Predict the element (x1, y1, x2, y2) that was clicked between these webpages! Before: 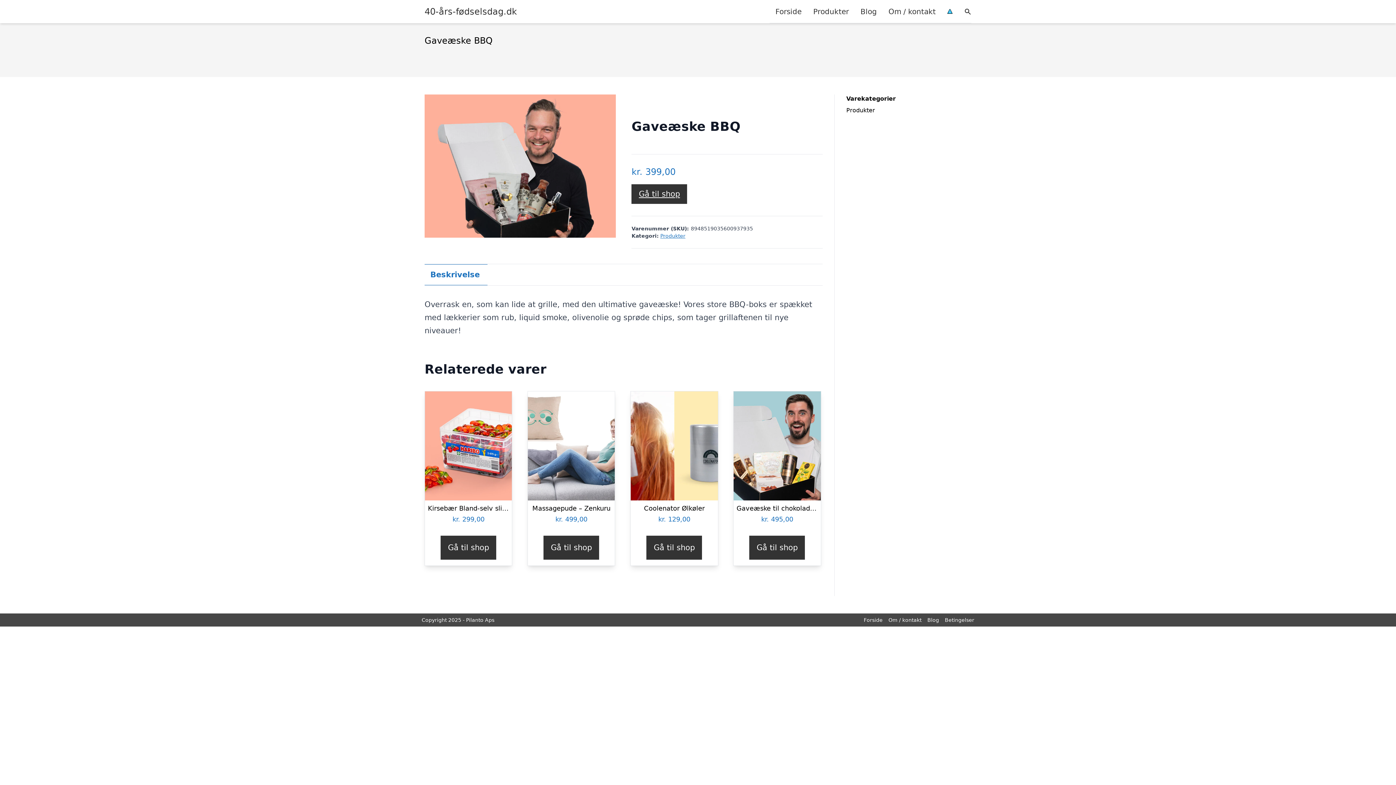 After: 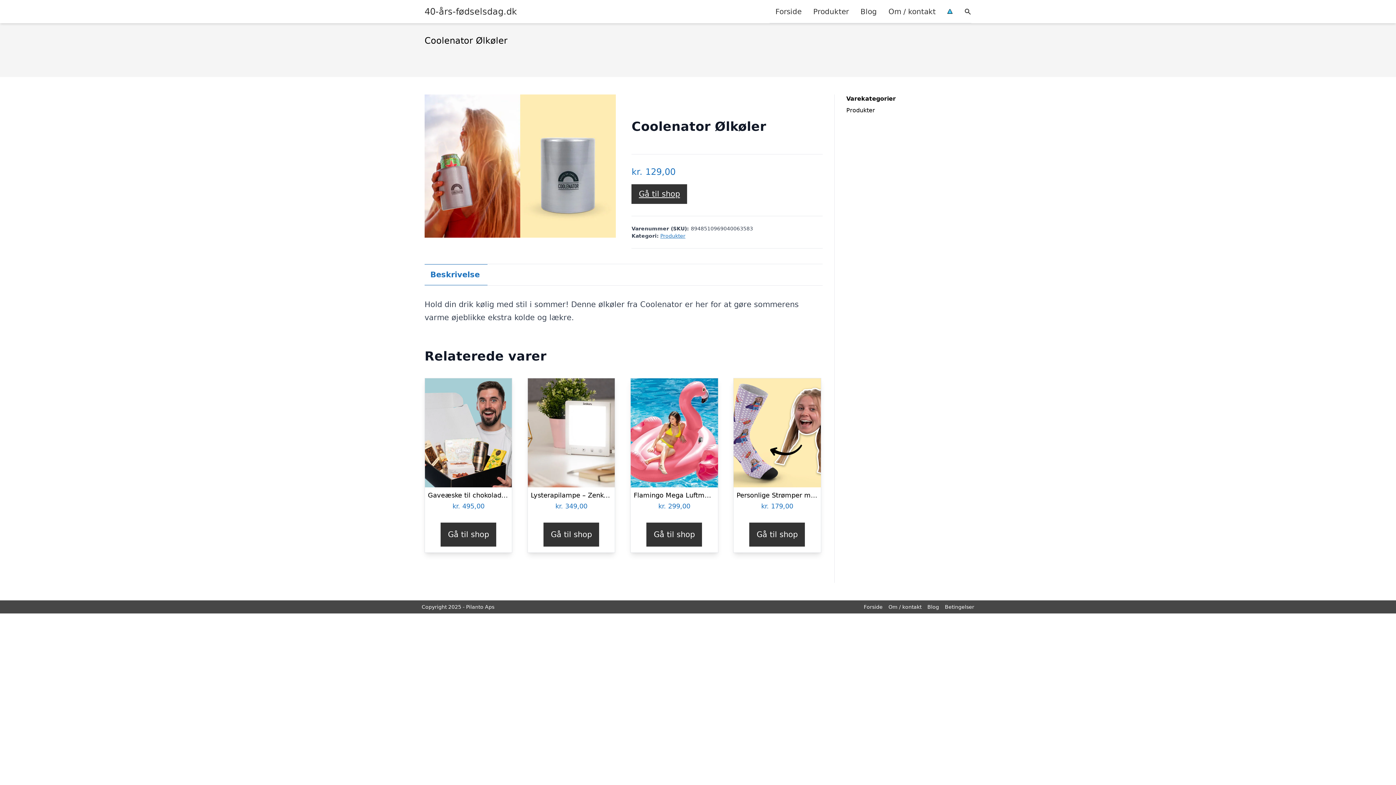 Action: bbox: (630, 391, 718, 525) label: Coolenator Ølkøler
kr. 129,00